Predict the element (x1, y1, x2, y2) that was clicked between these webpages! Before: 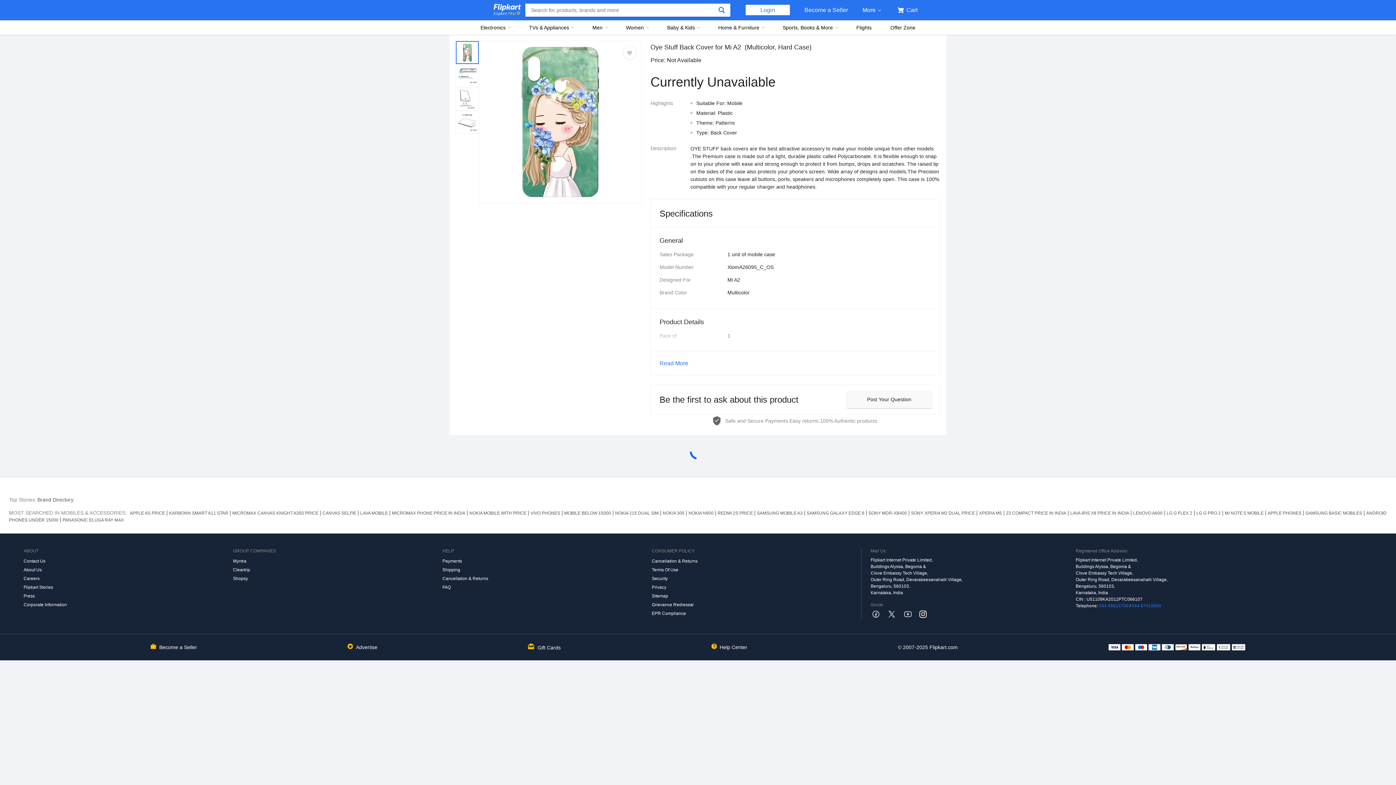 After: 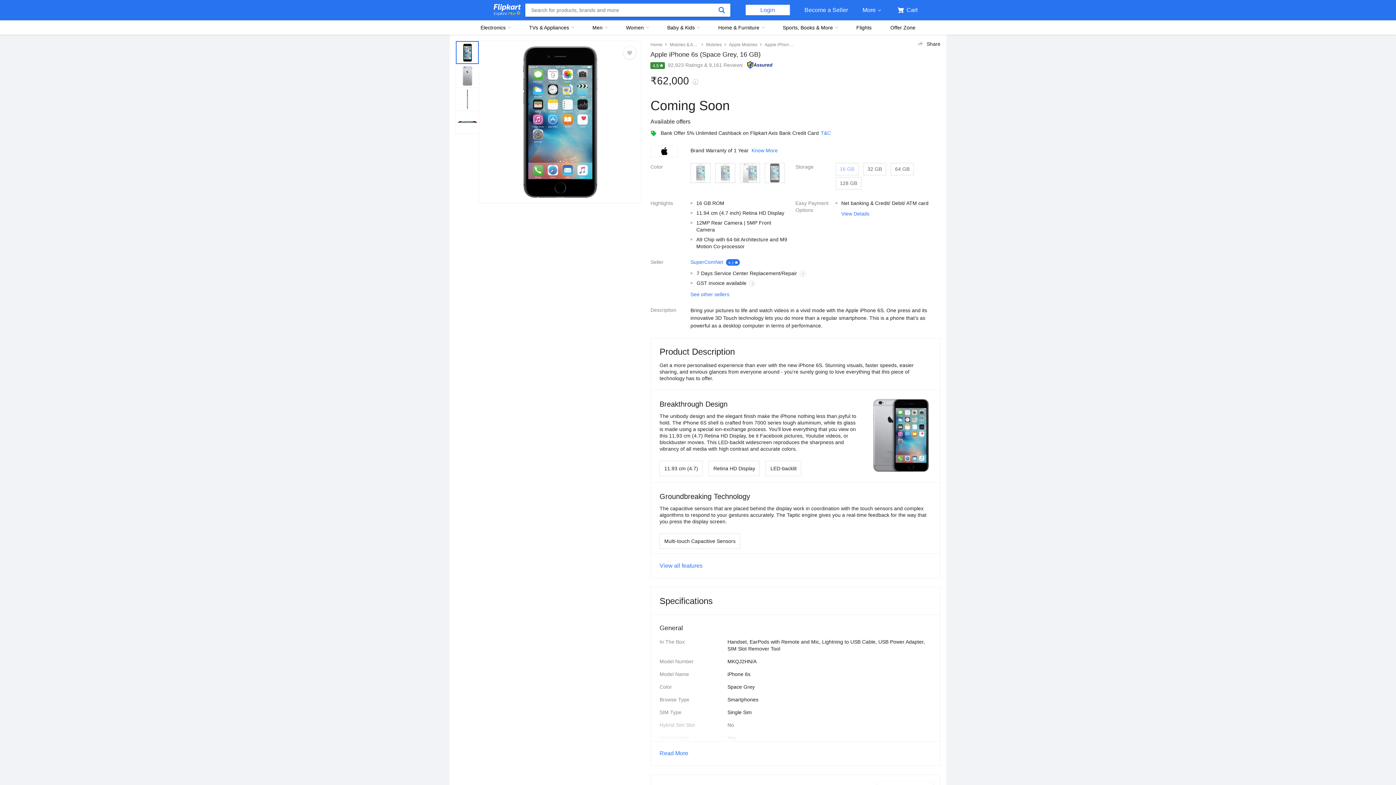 Action: label: APPLE 6S PRICE bbox: (128, 510, 167, 516)